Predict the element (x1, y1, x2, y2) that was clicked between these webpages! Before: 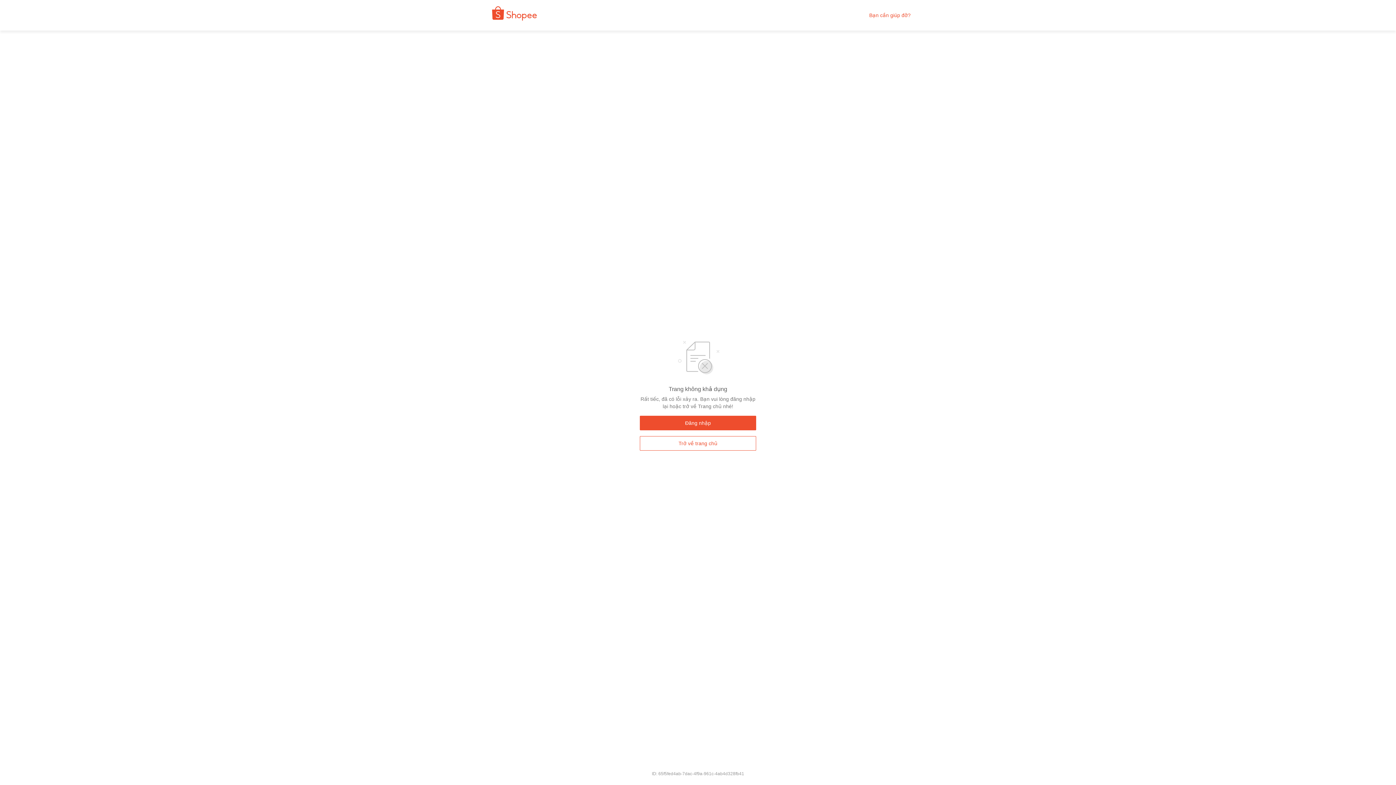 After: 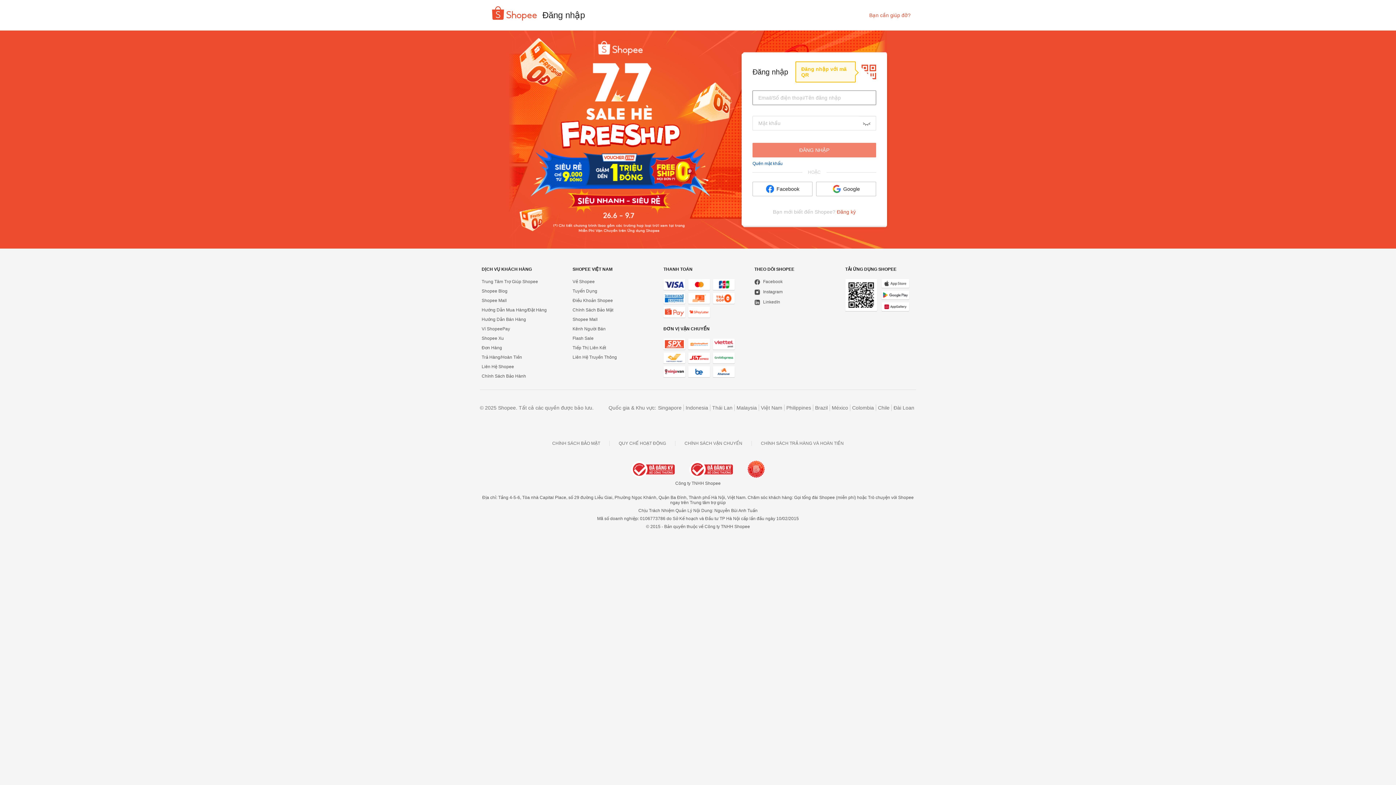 Action: label: Đăng nhập bbox: (640, 416, 756, 430)